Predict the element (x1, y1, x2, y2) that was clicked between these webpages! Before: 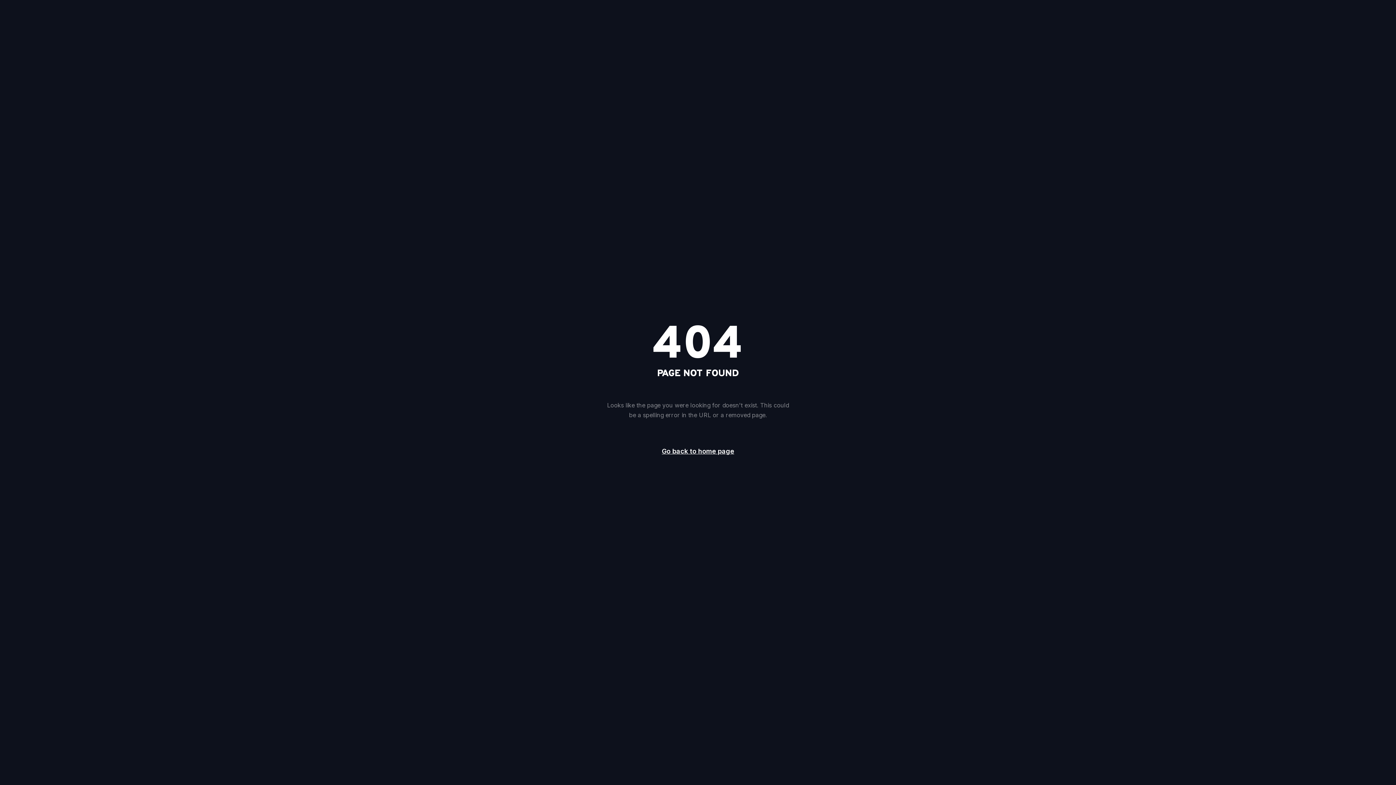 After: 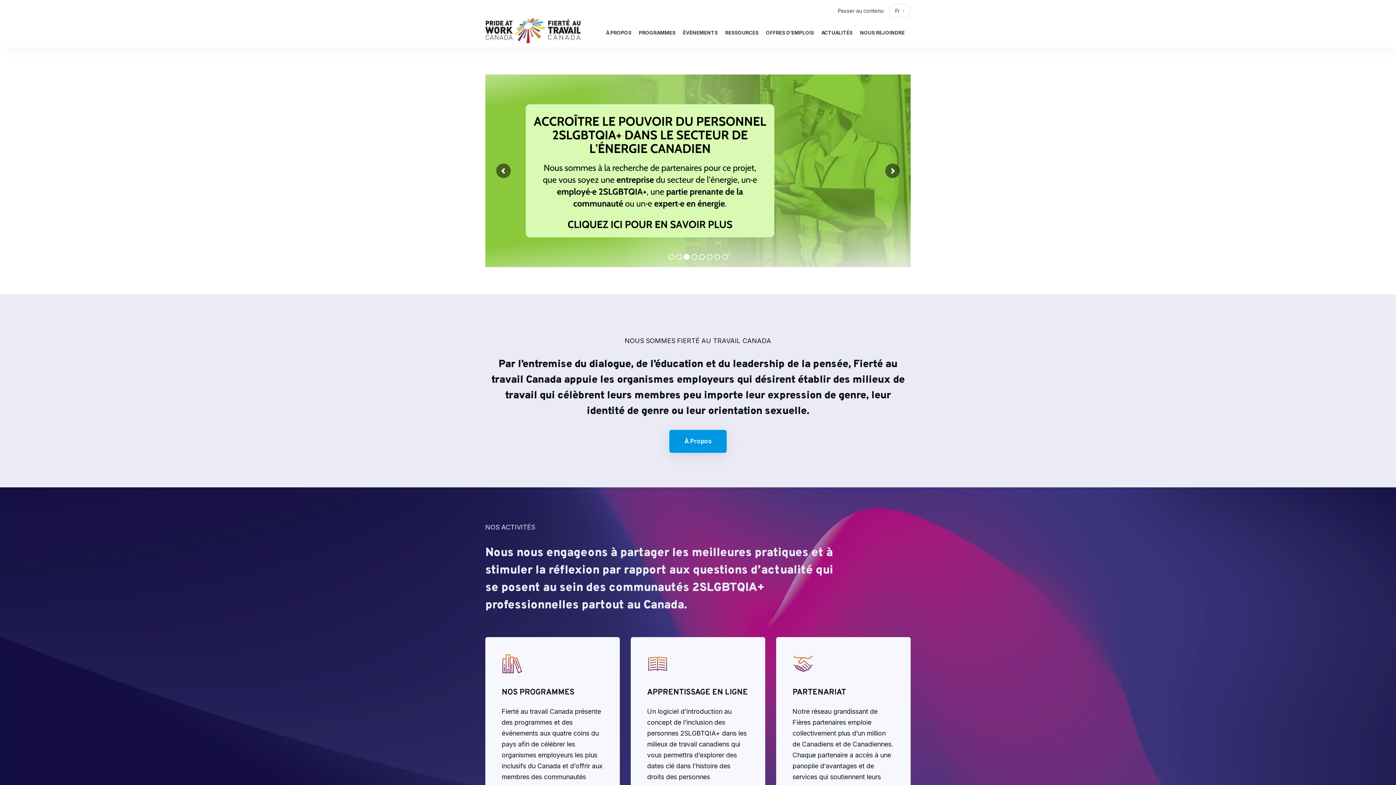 Action: label: Go back to home page bbox: (649, 442, 746, 461)